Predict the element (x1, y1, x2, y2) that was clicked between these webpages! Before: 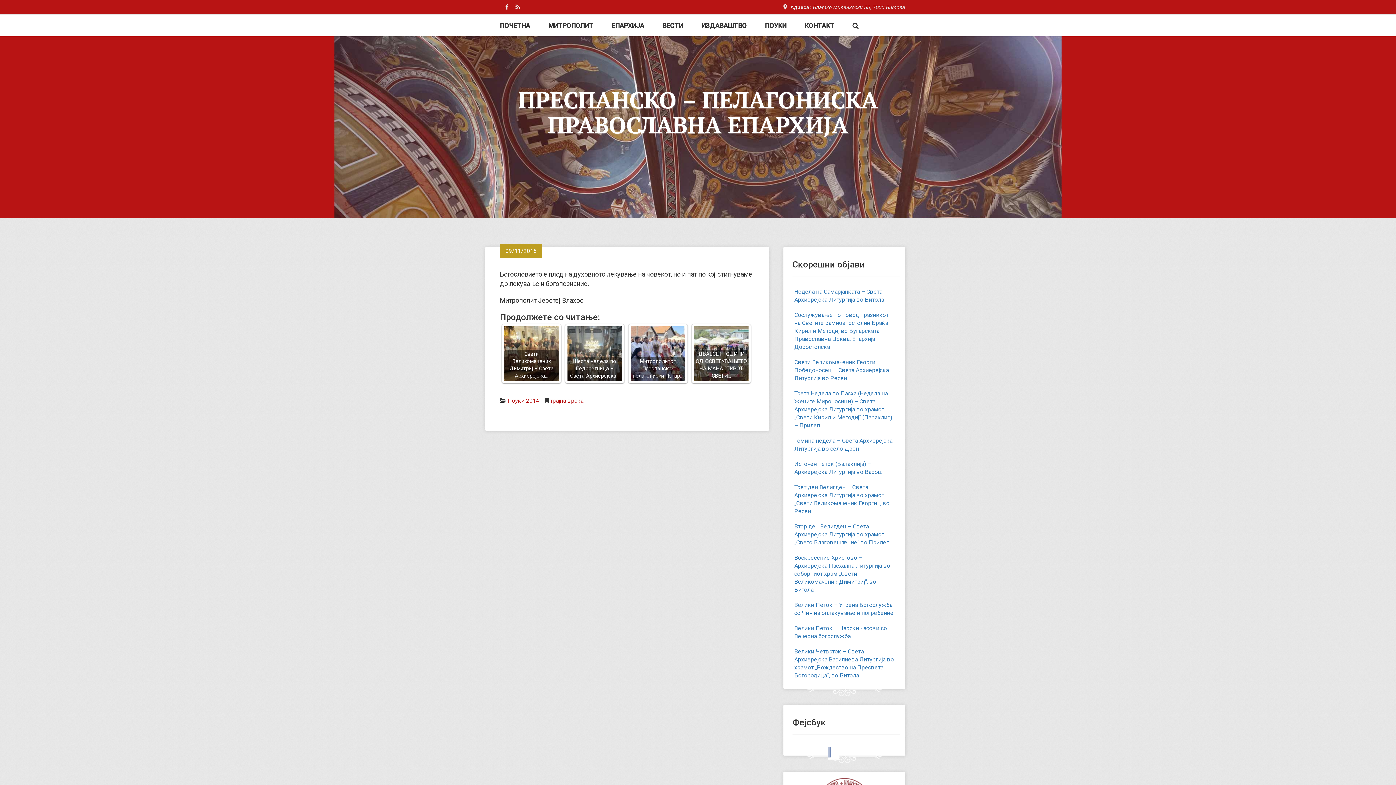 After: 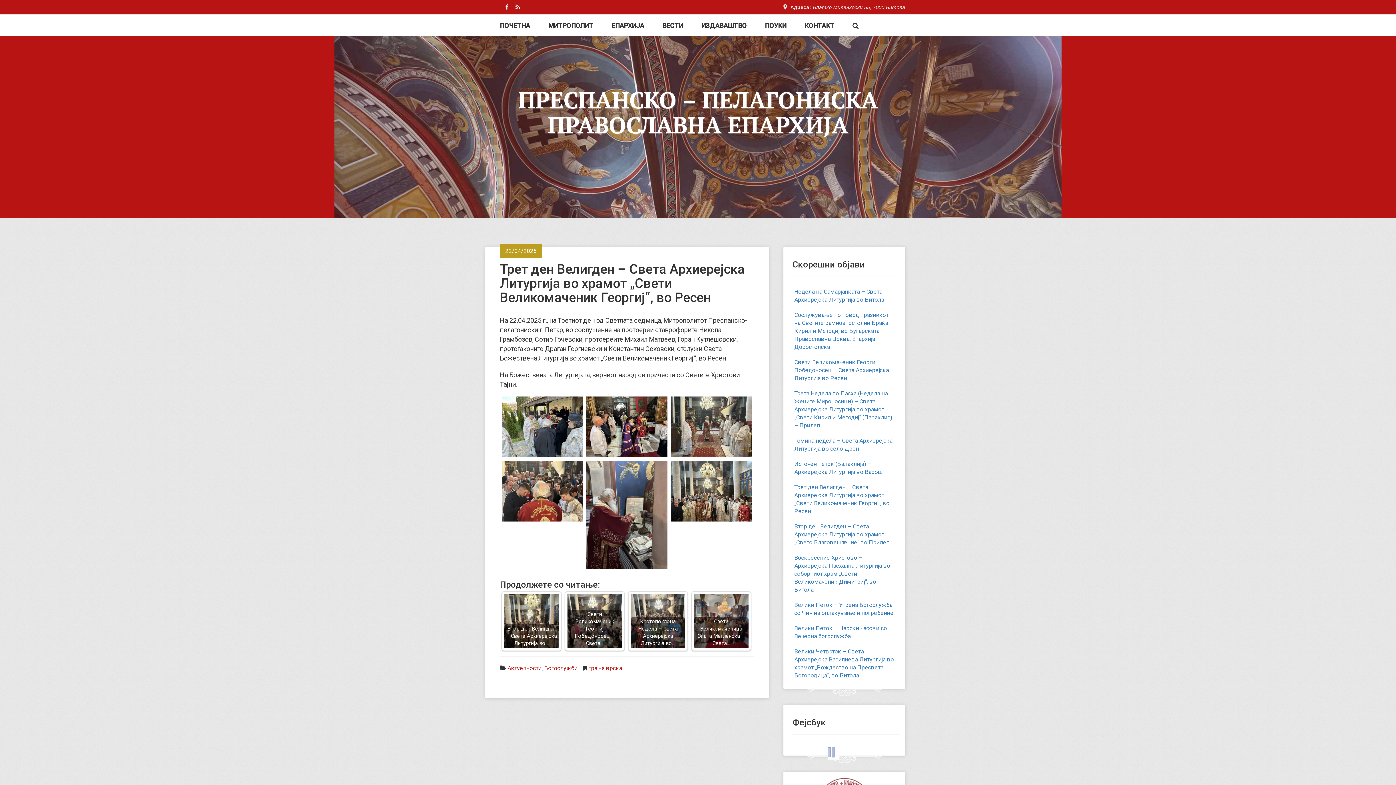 Action: label: Трет ден Велигден – Света Архиерејска Литургија во храмот „Свети Великомаченик Георгиј“, во Ресен bbox: (789, 480, 900, 519)